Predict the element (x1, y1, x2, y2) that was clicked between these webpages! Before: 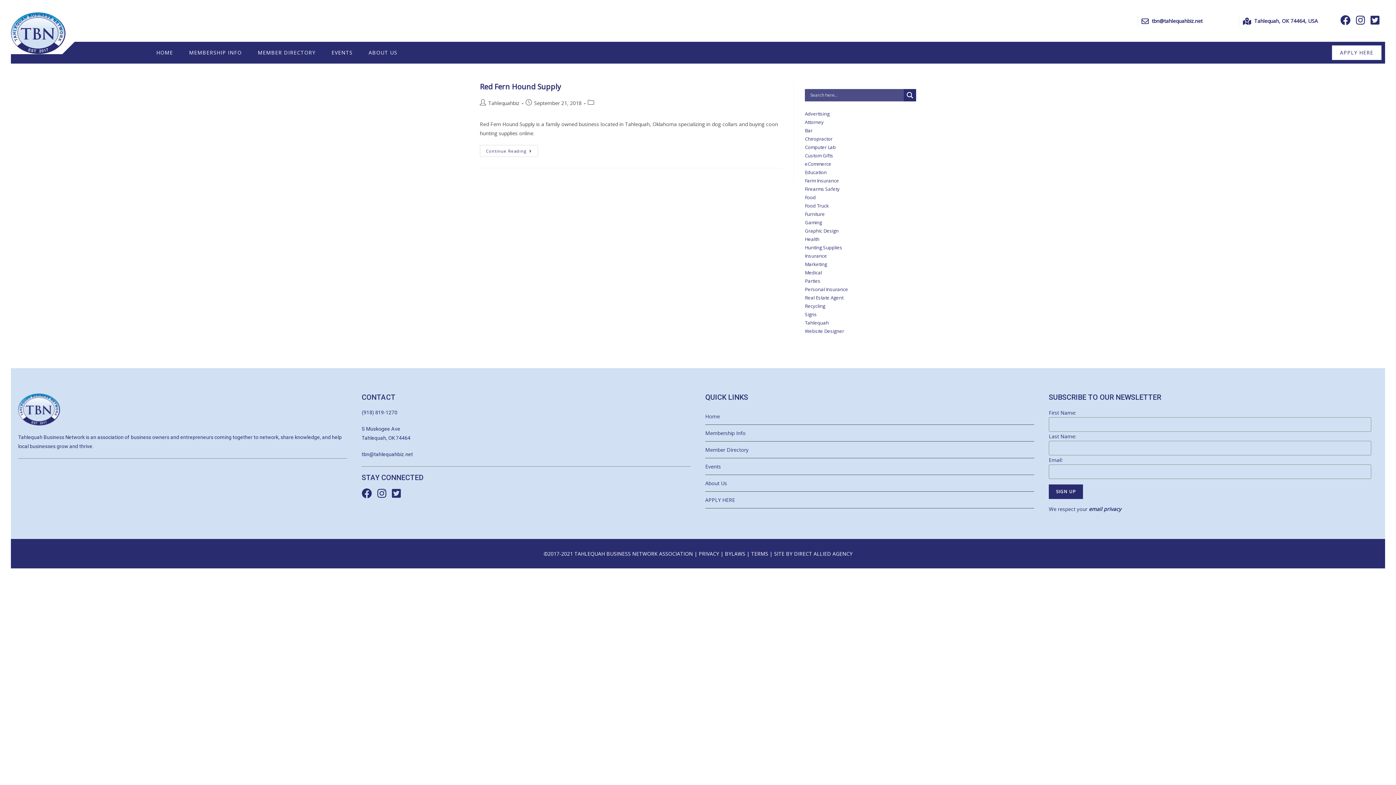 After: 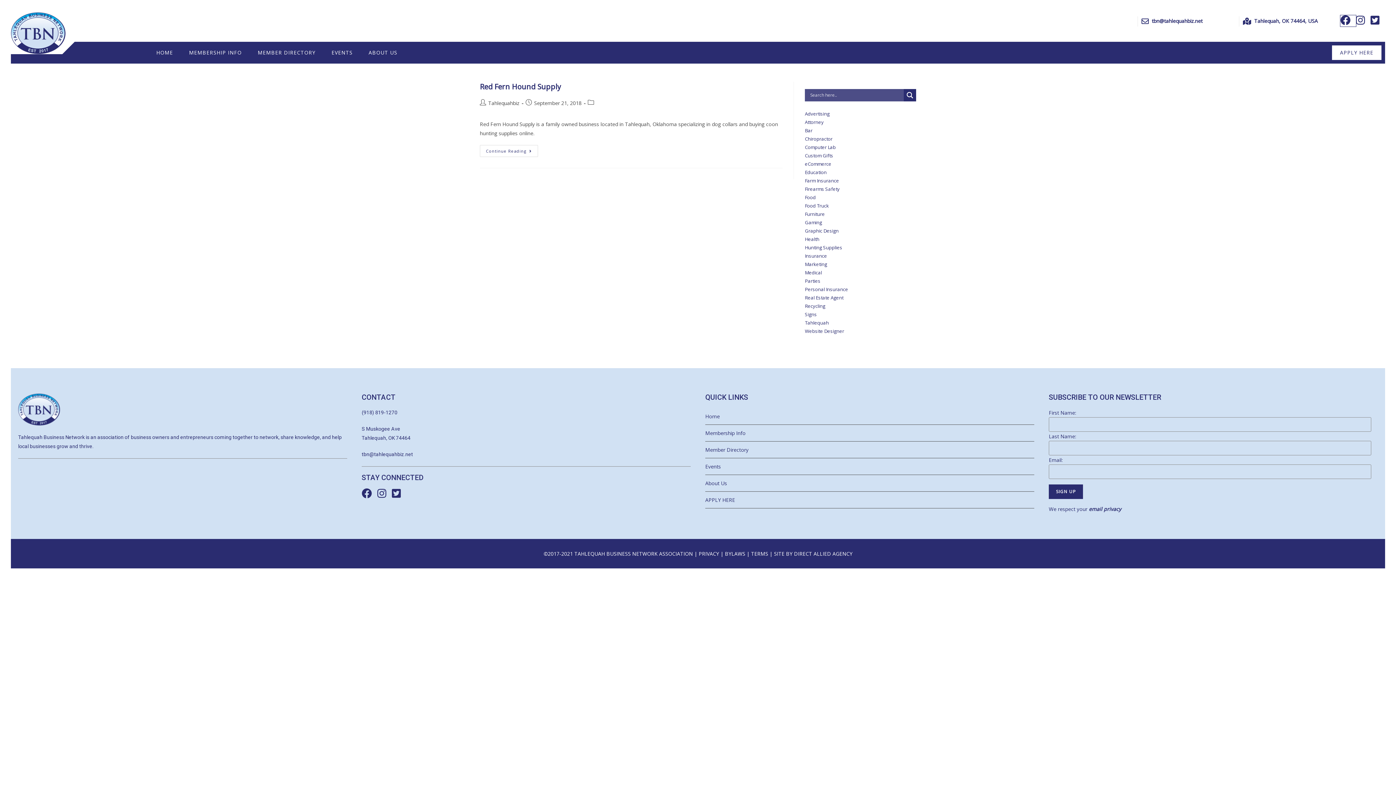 Action: bbox: (1340, 15, 1356, 26)